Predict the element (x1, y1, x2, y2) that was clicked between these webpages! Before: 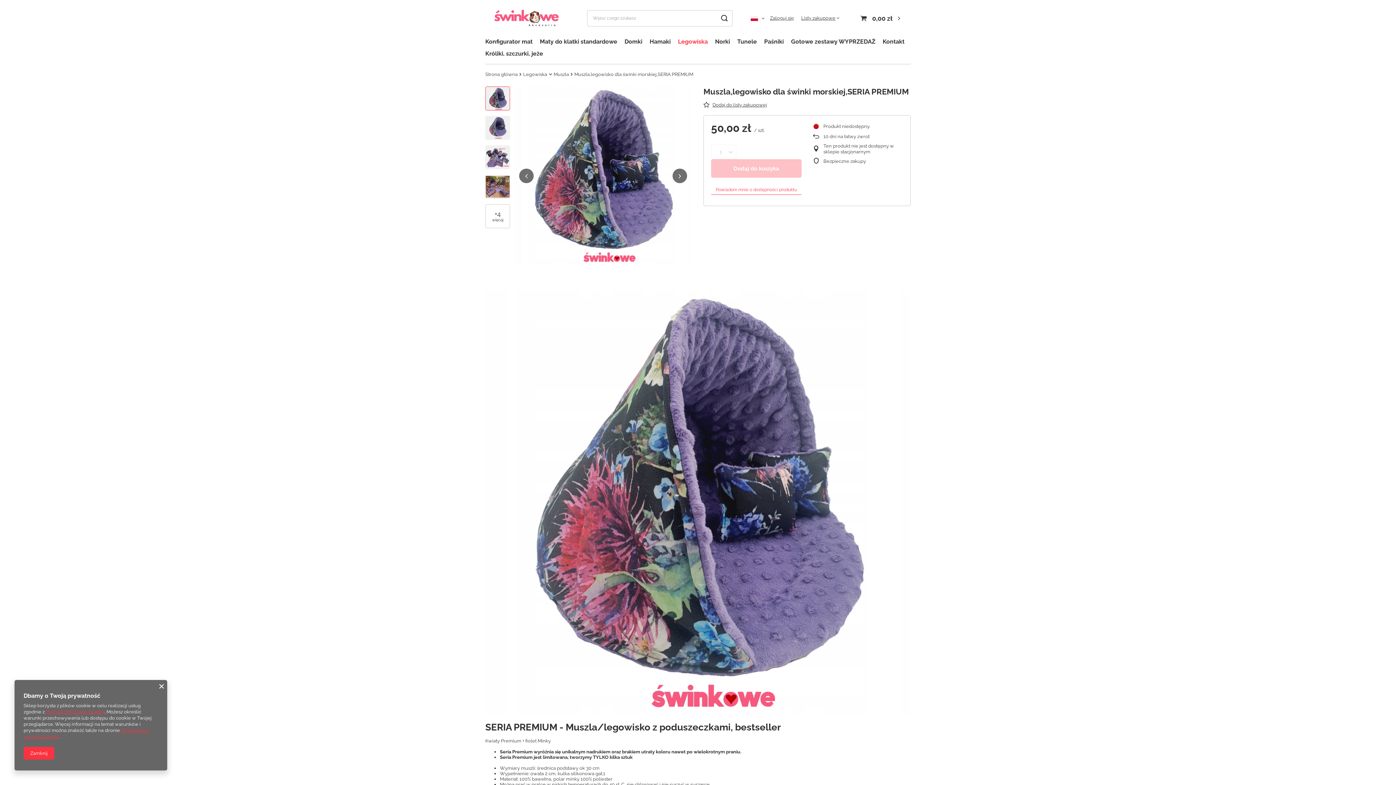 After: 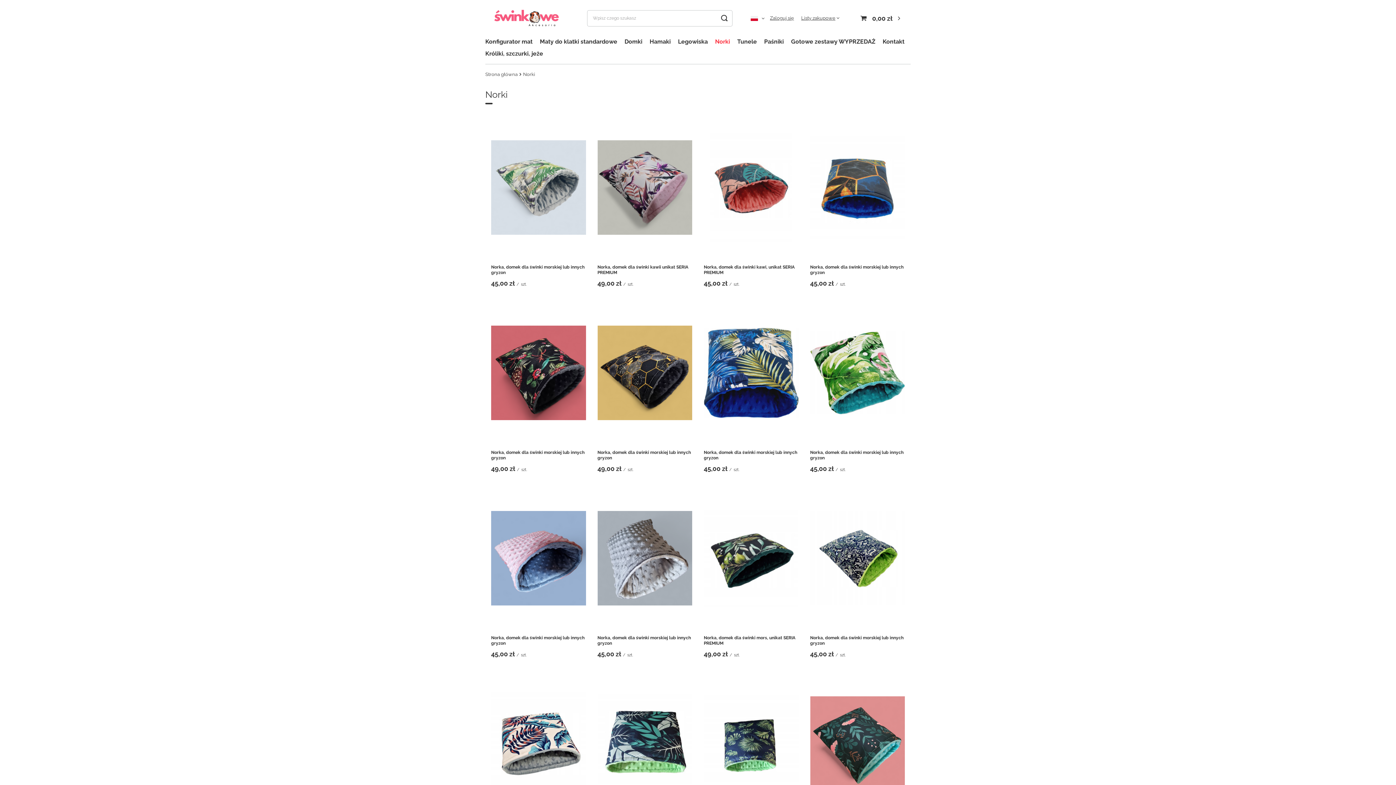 Action: bbox: (711, 36, 733, 48) label: Norki